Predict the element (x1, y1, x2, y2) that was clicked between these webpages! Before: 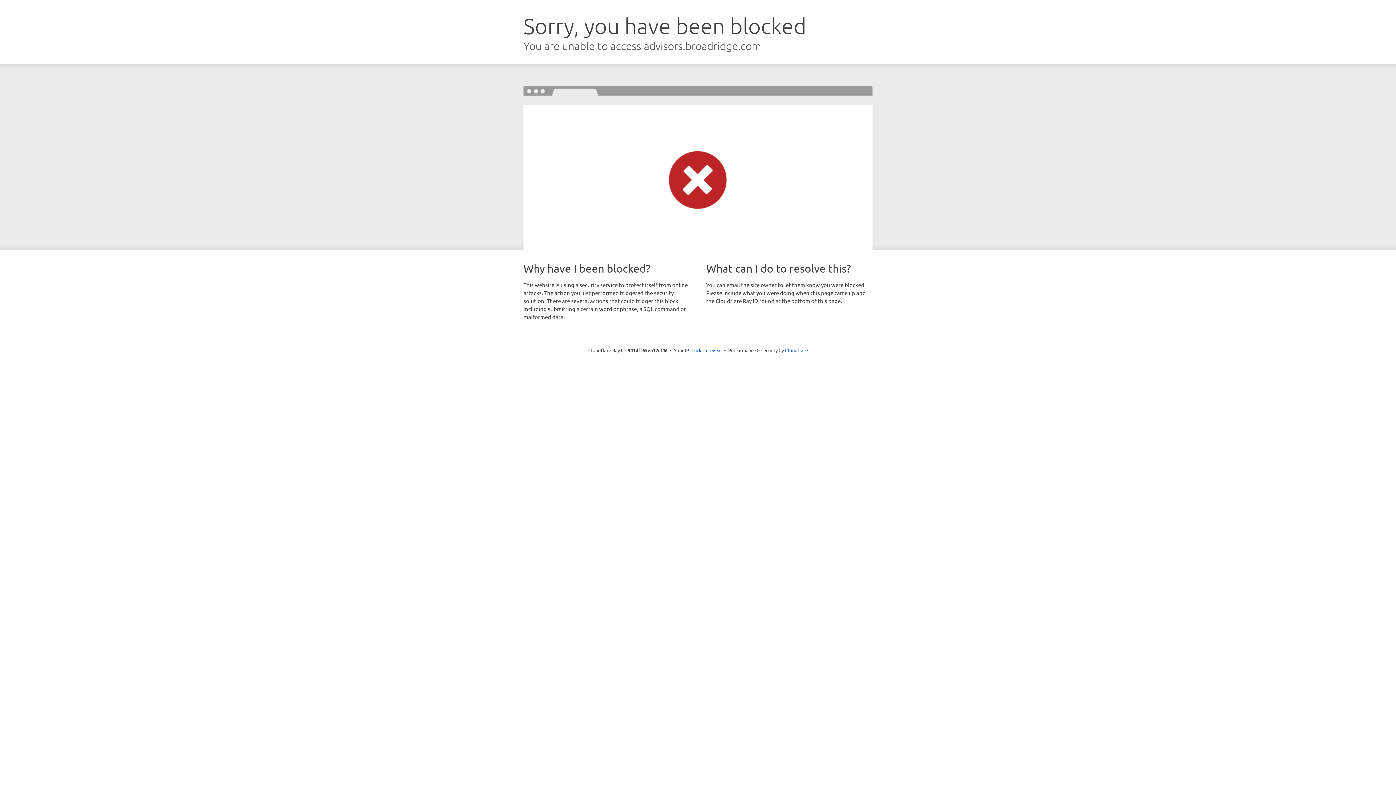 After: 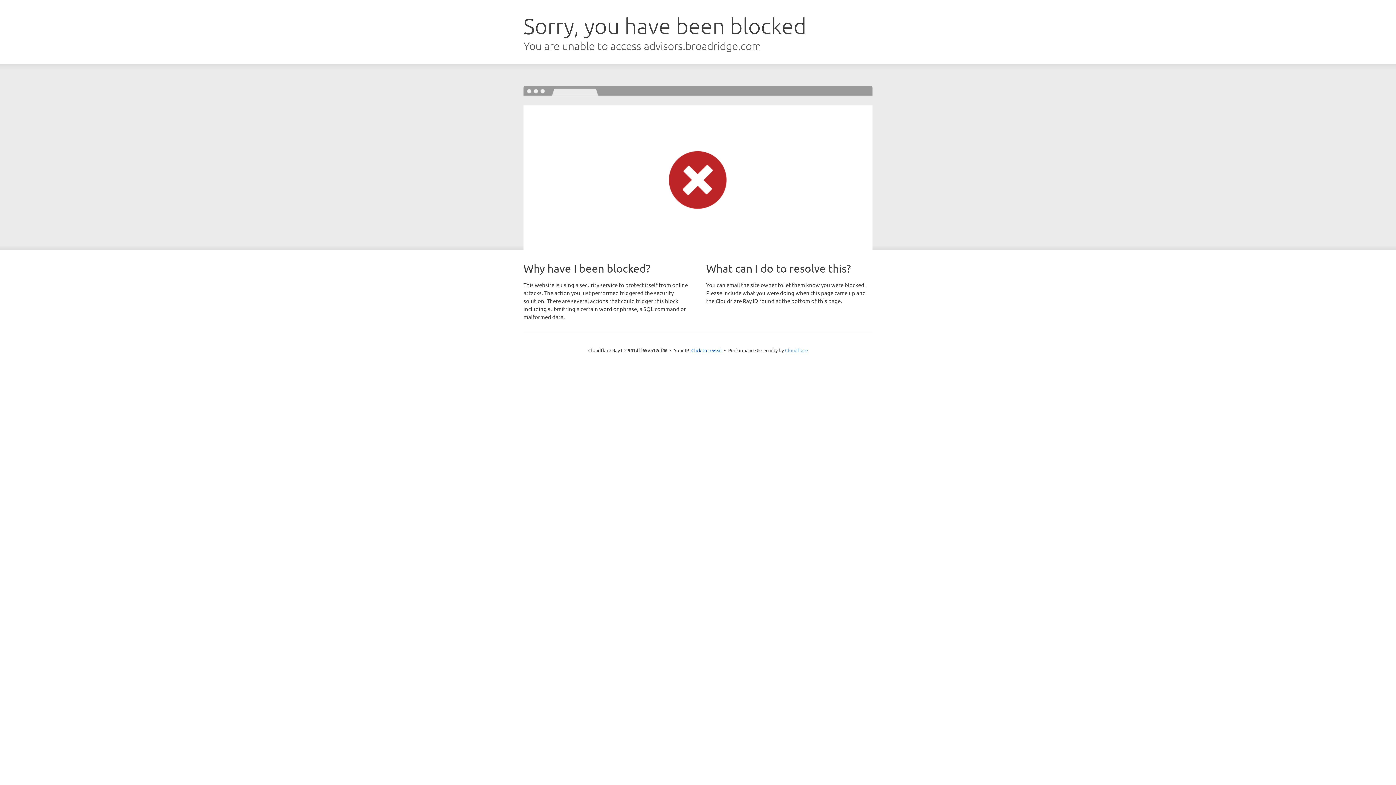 Action: label: Cloudflare bbox: (785, 347, 808, 353)